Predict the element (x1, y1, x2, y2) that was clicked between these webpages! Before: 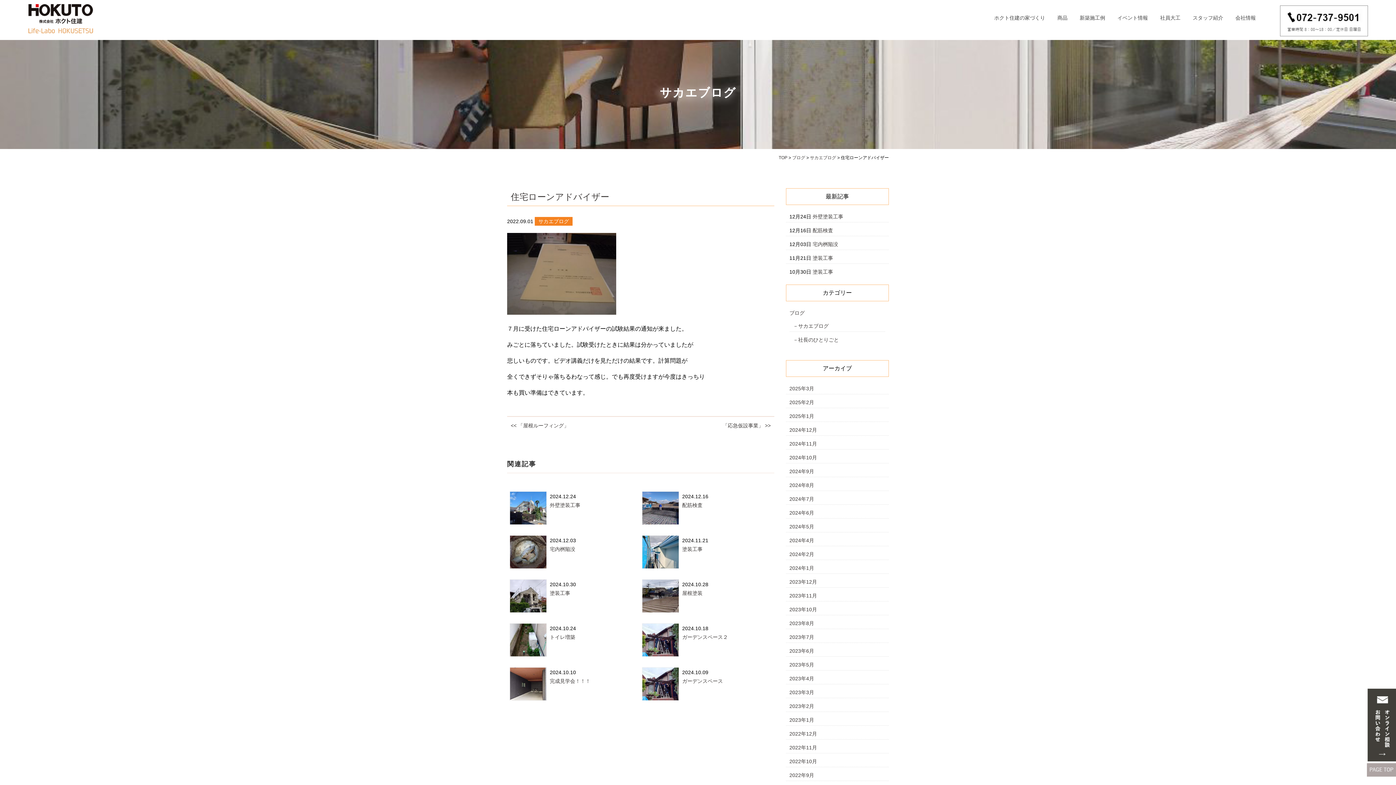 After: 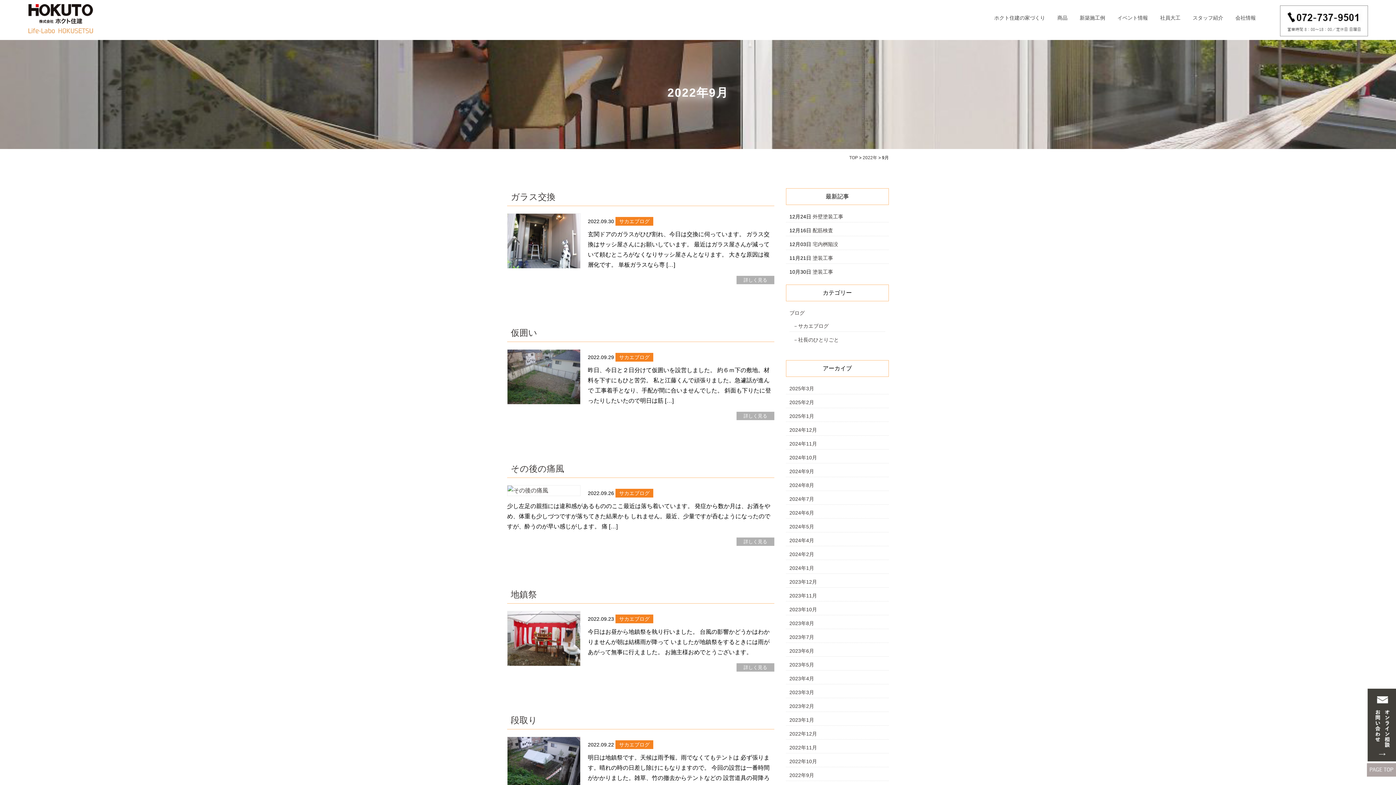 Action: bbox: (789, 772, 814, 778) label: 2022年9月